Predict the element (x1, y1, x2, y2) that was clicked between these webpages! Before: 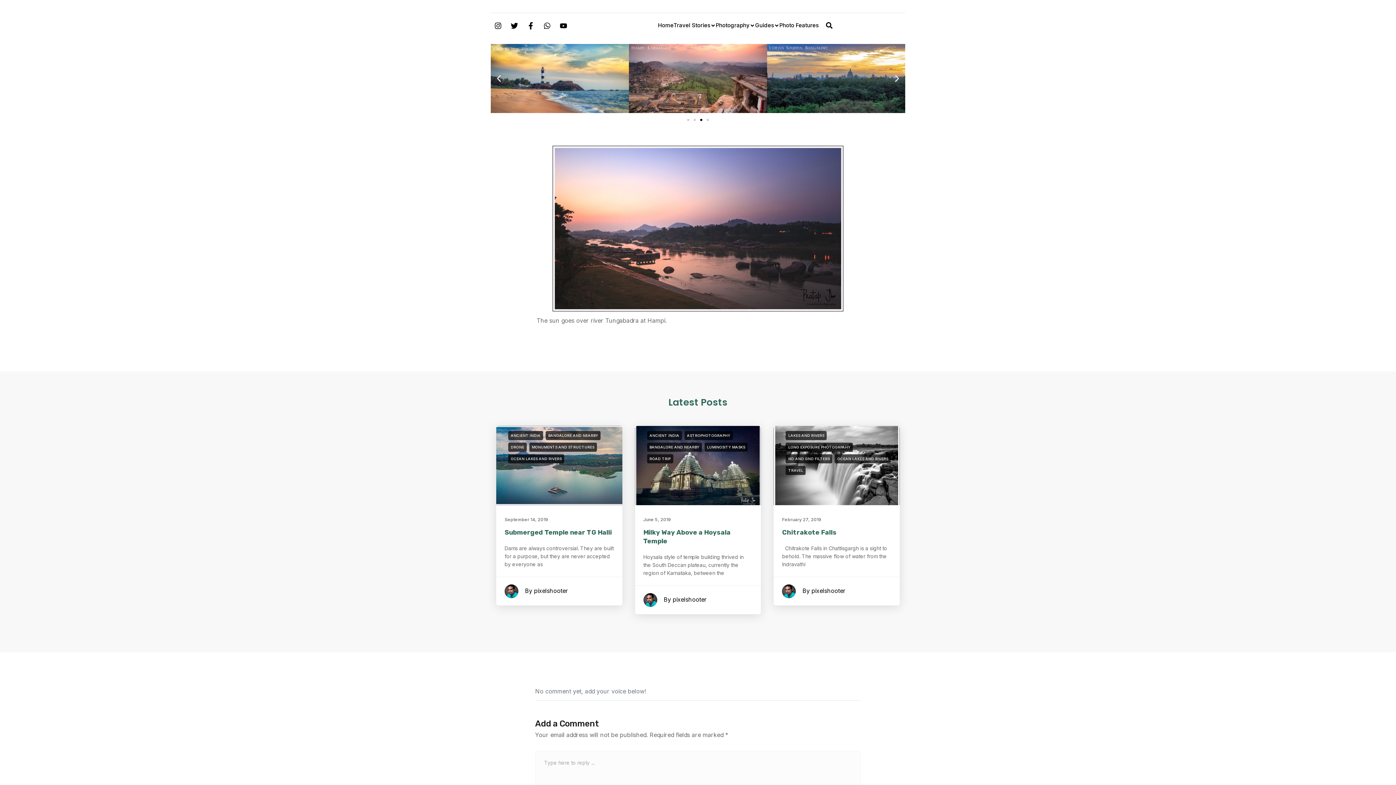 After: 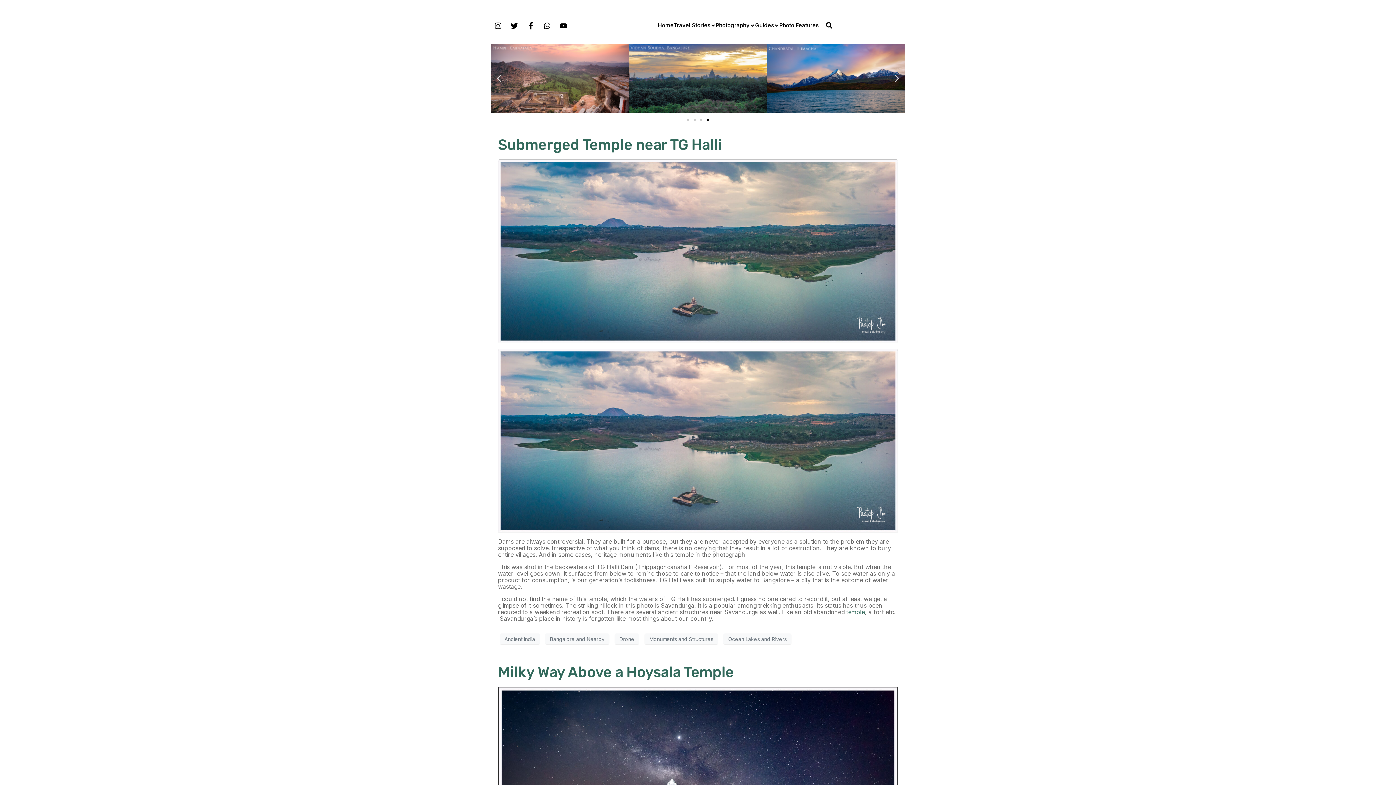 Action: label: By pixelshooter bbox: (782, 584, 845, 598)